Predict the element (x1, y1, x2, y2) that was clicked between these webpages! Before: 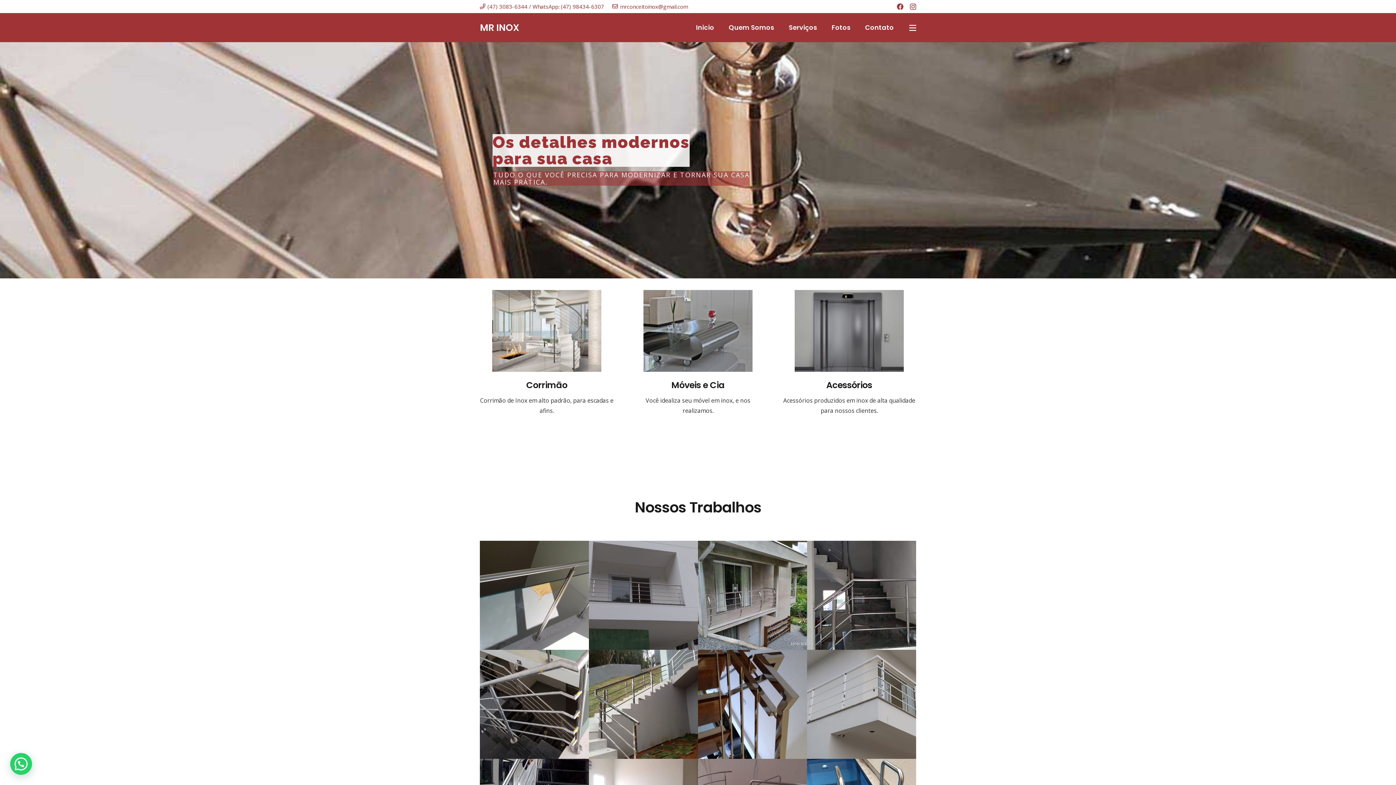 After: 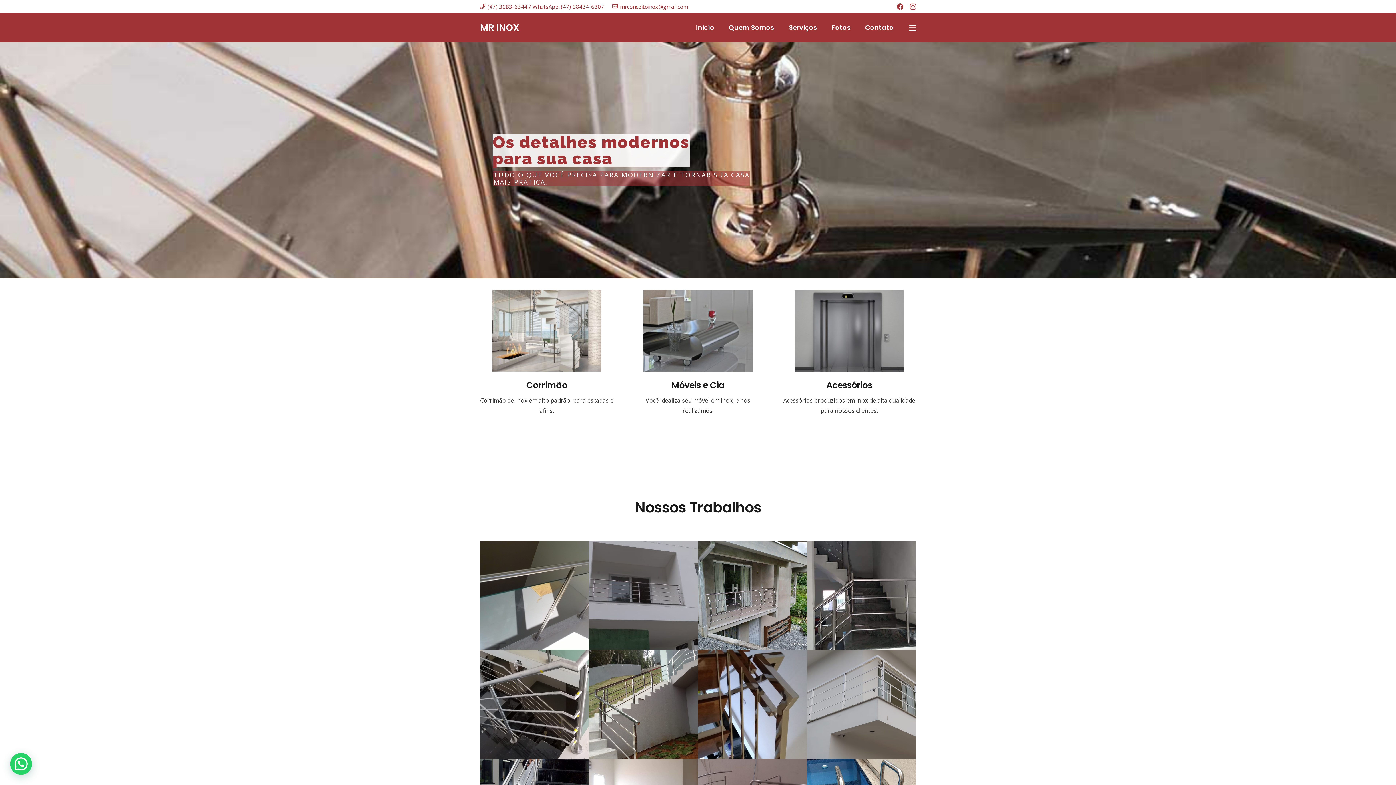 Action: bbox: (612, 2, 688, 10) label: mrconceitoinox@gmail.com